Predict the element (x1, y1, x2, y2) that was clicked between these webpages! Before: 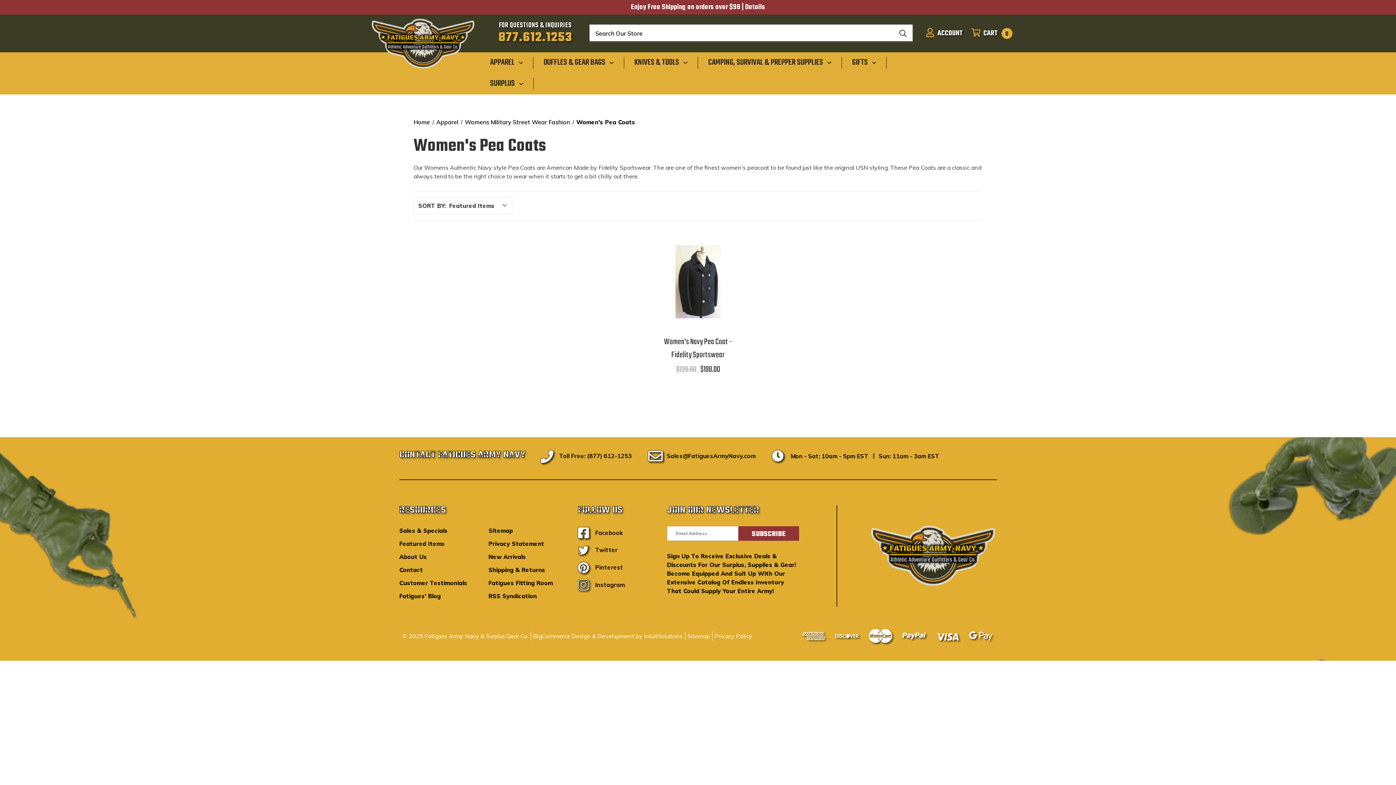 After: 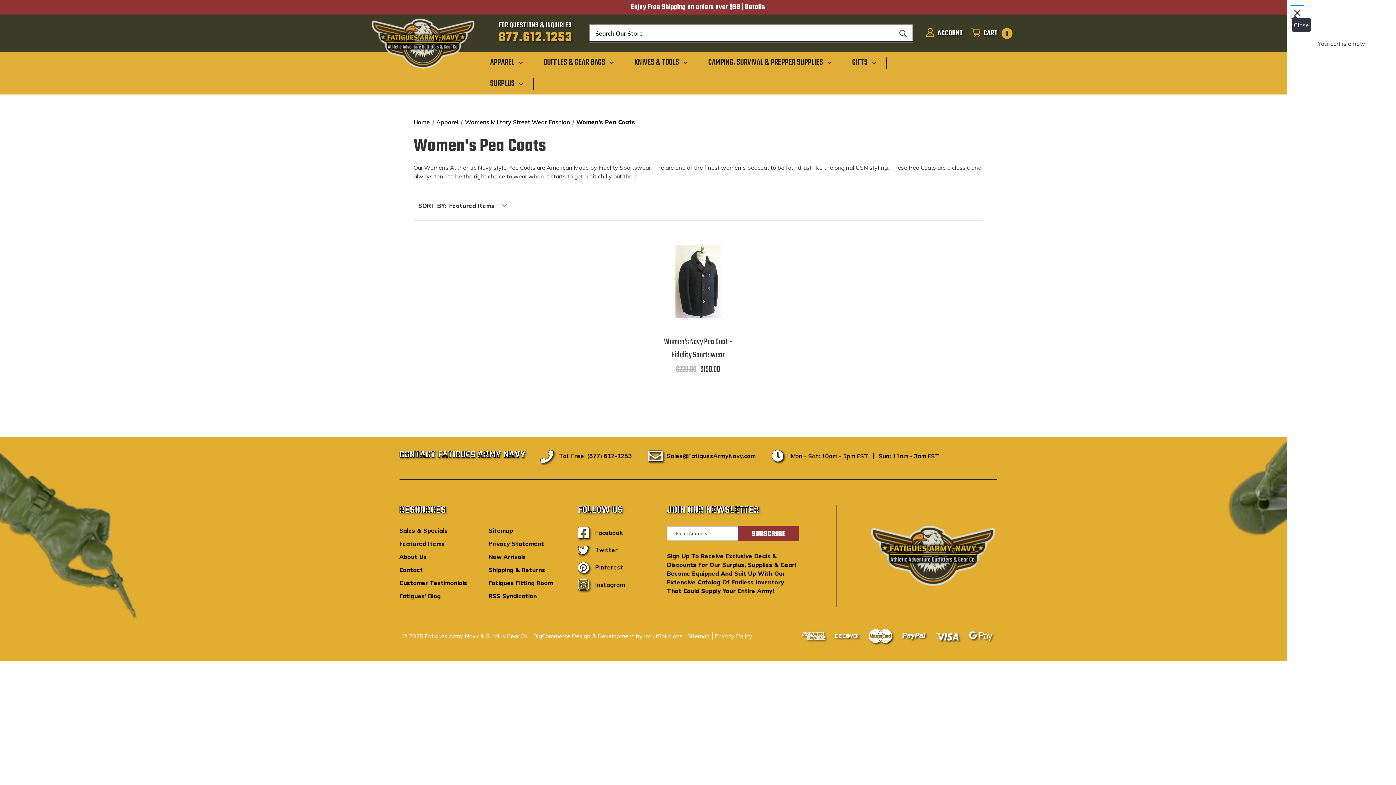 Action: label: Cart with 0 items bbox: (967, 22, 1012, 44)